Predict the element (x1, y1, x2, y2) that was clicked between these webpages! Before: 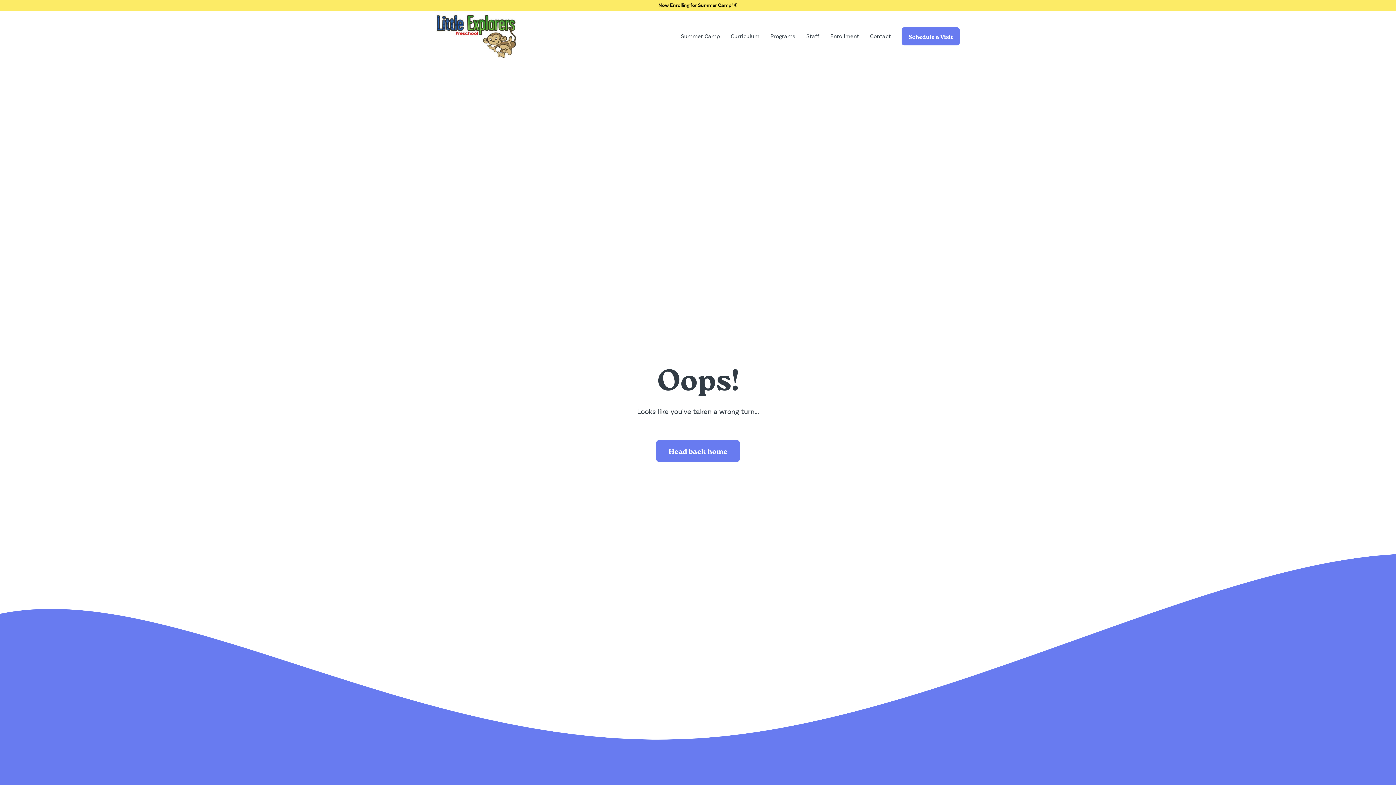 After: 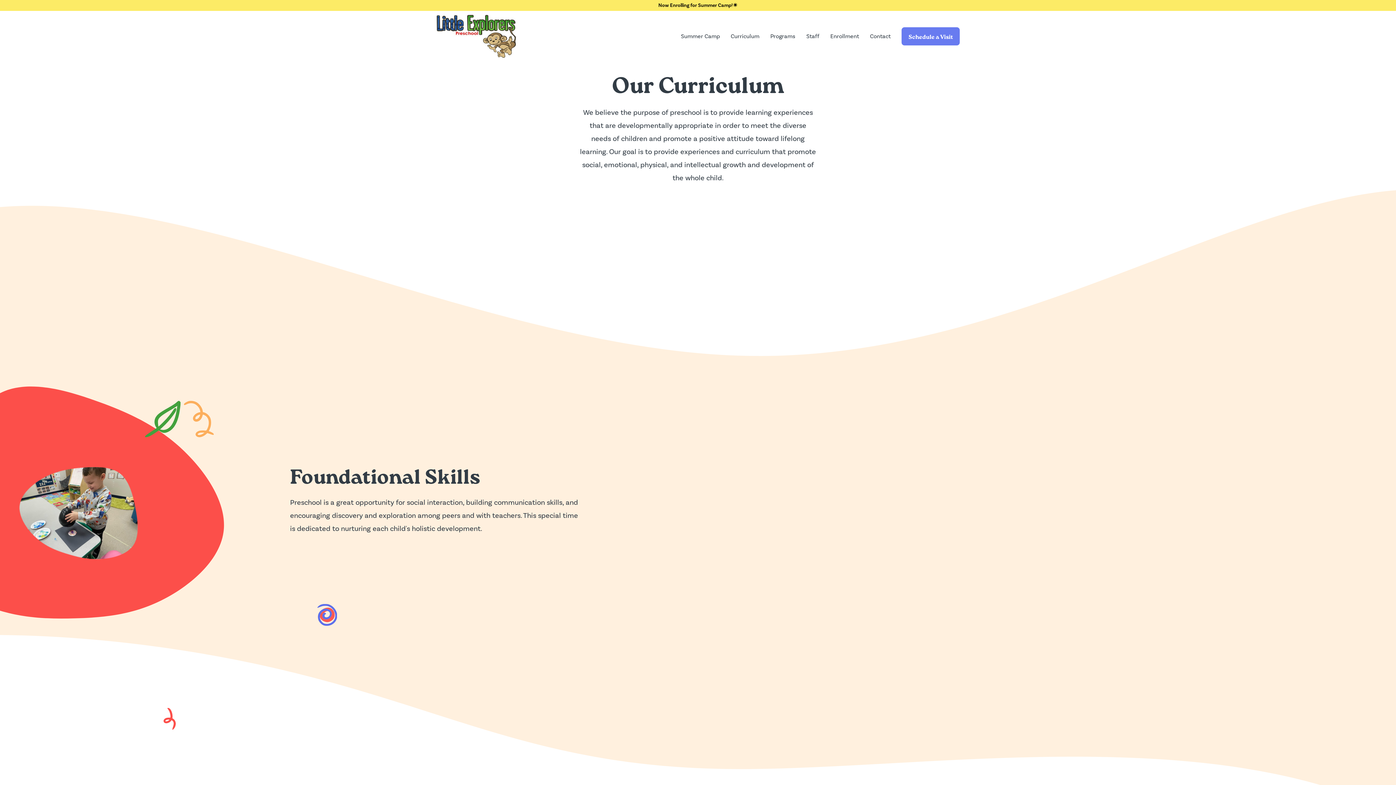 Action: label: Curriculum bbox: (730, 32, 759, 40)